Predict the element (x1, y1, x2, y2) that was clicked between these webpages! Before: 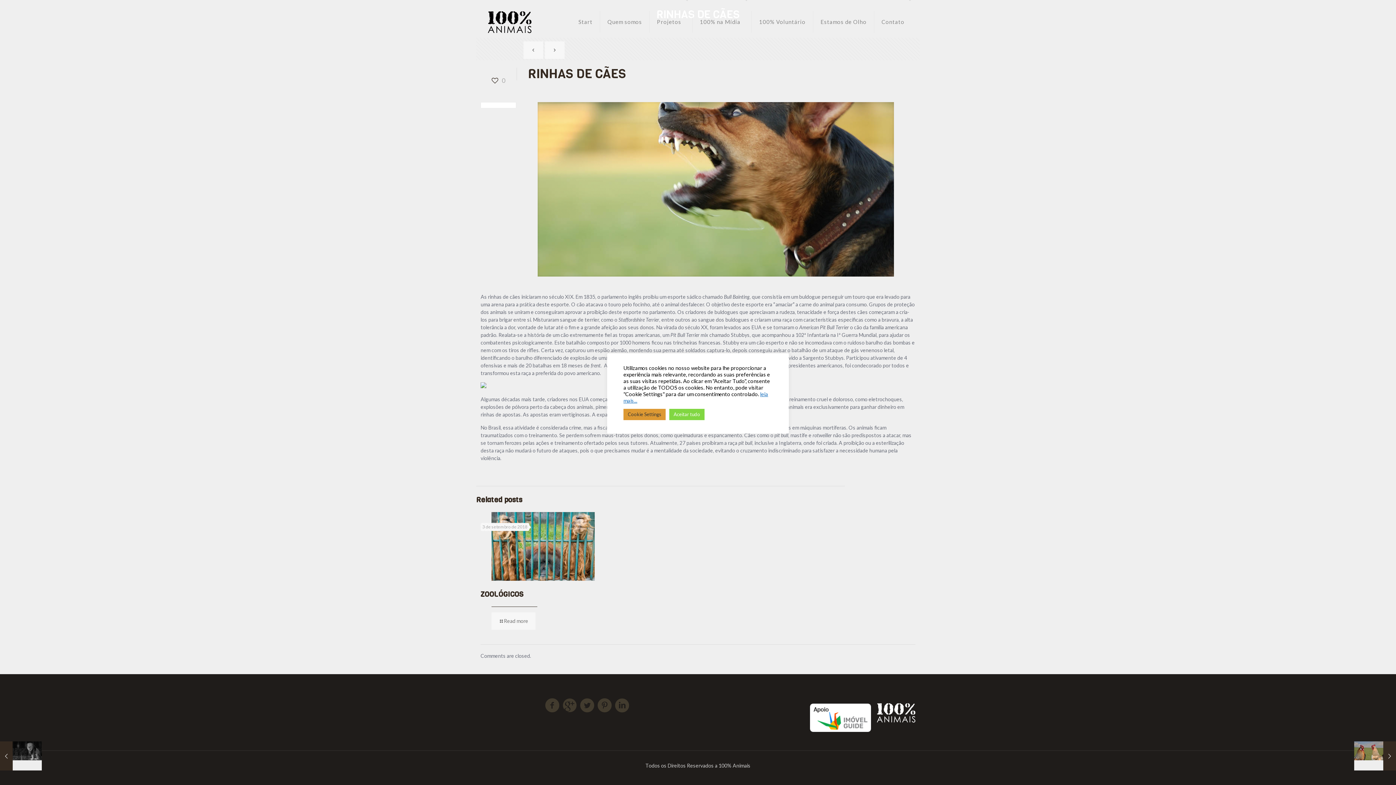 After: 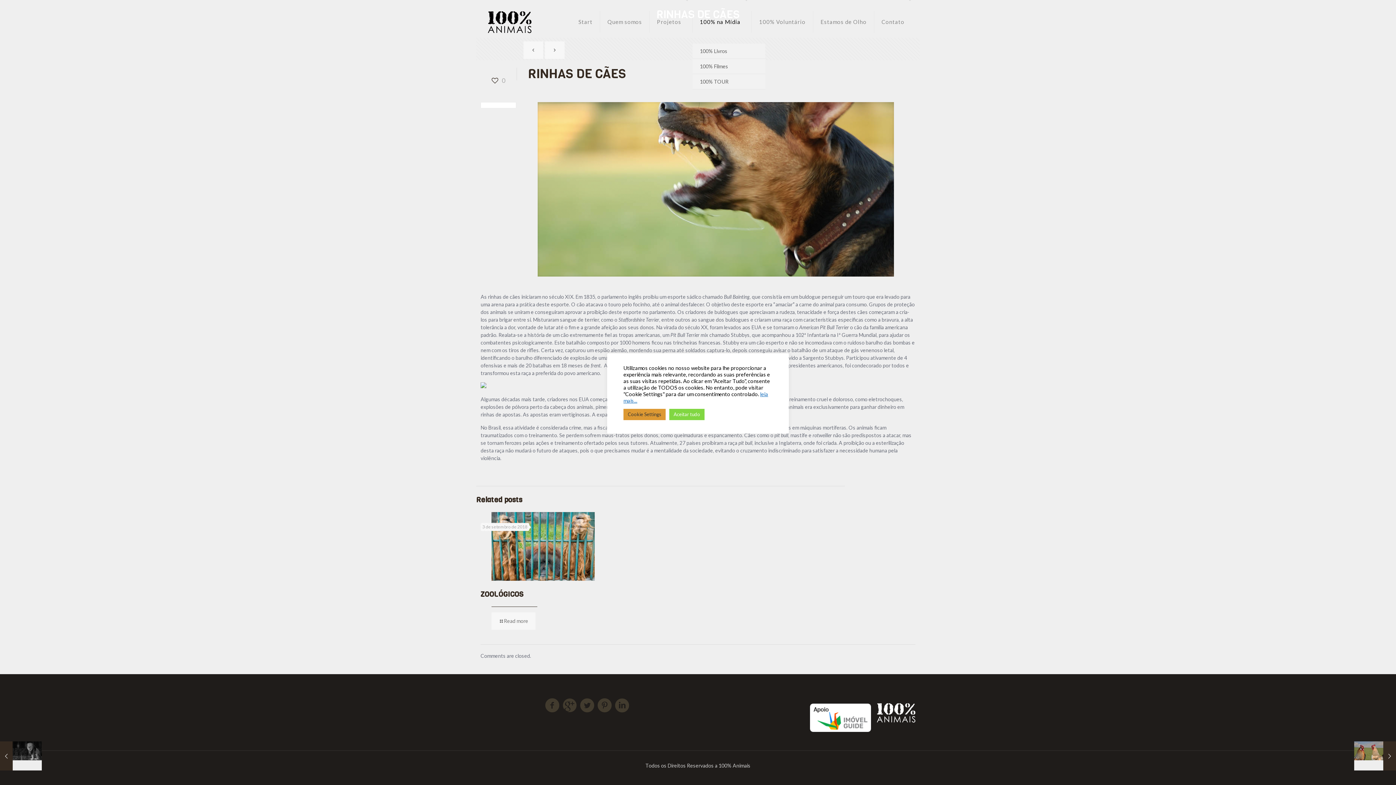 Action: label: 100% na Mídia bbox: (692, 0, 752, 43)